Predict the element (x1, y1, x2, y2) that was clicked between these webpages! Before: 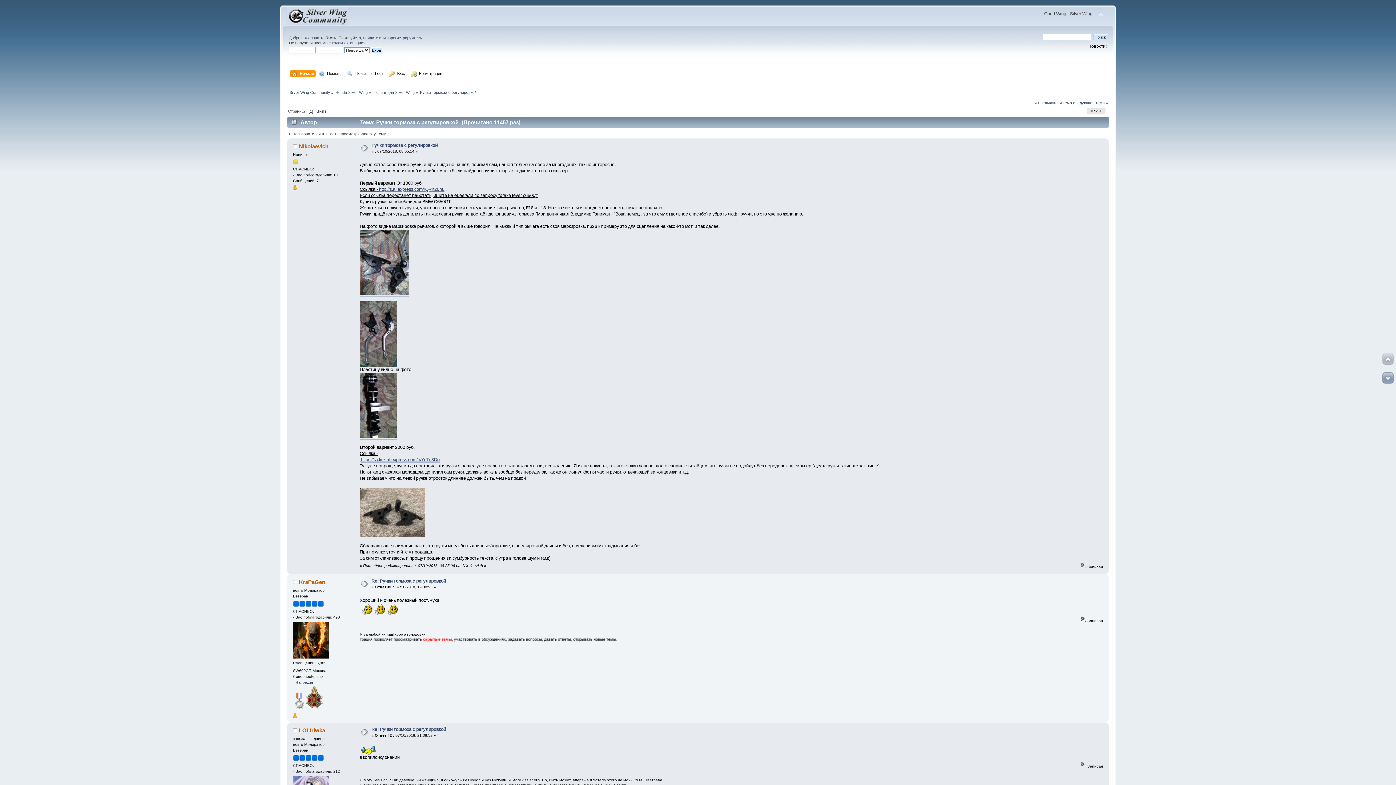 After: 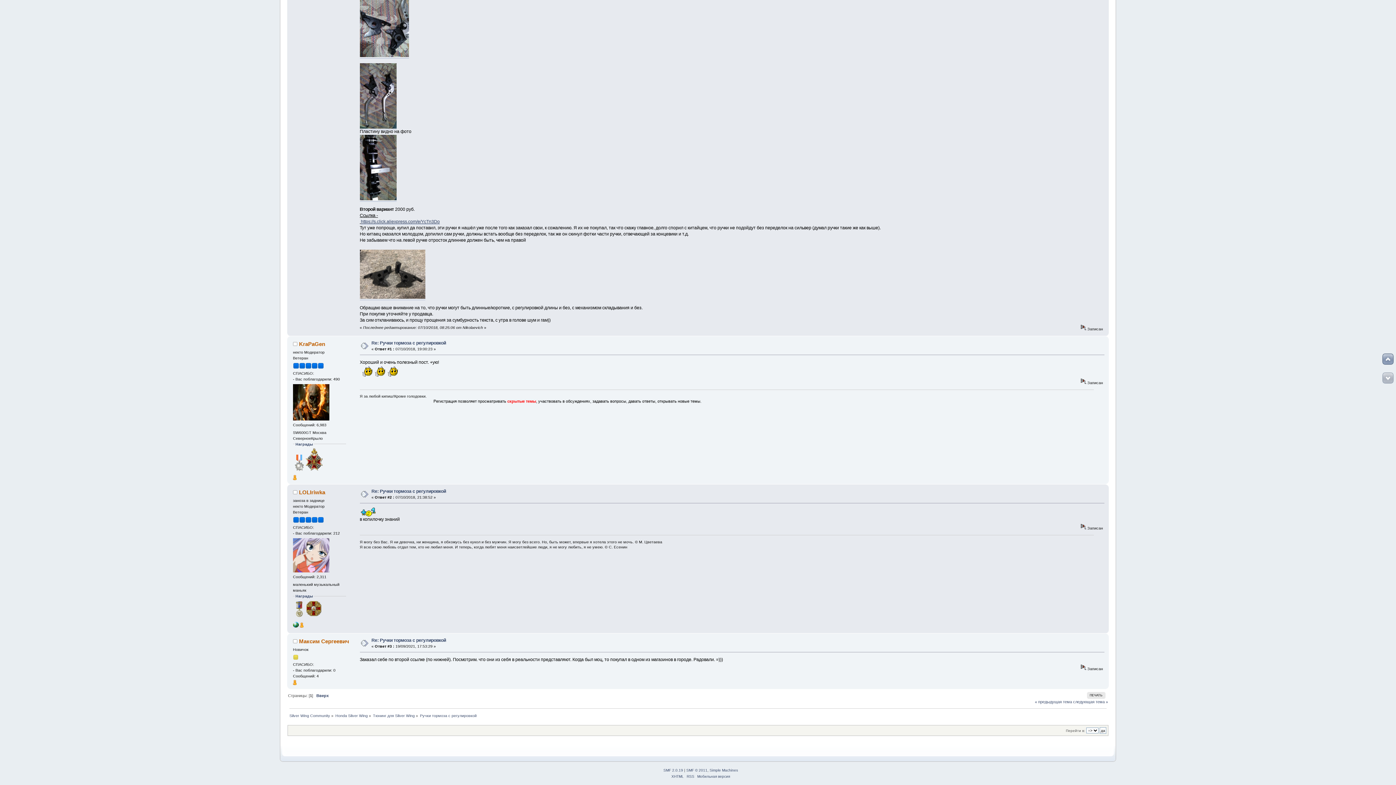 Action: label: Вниз bbox: (316, 108, 326, 113)